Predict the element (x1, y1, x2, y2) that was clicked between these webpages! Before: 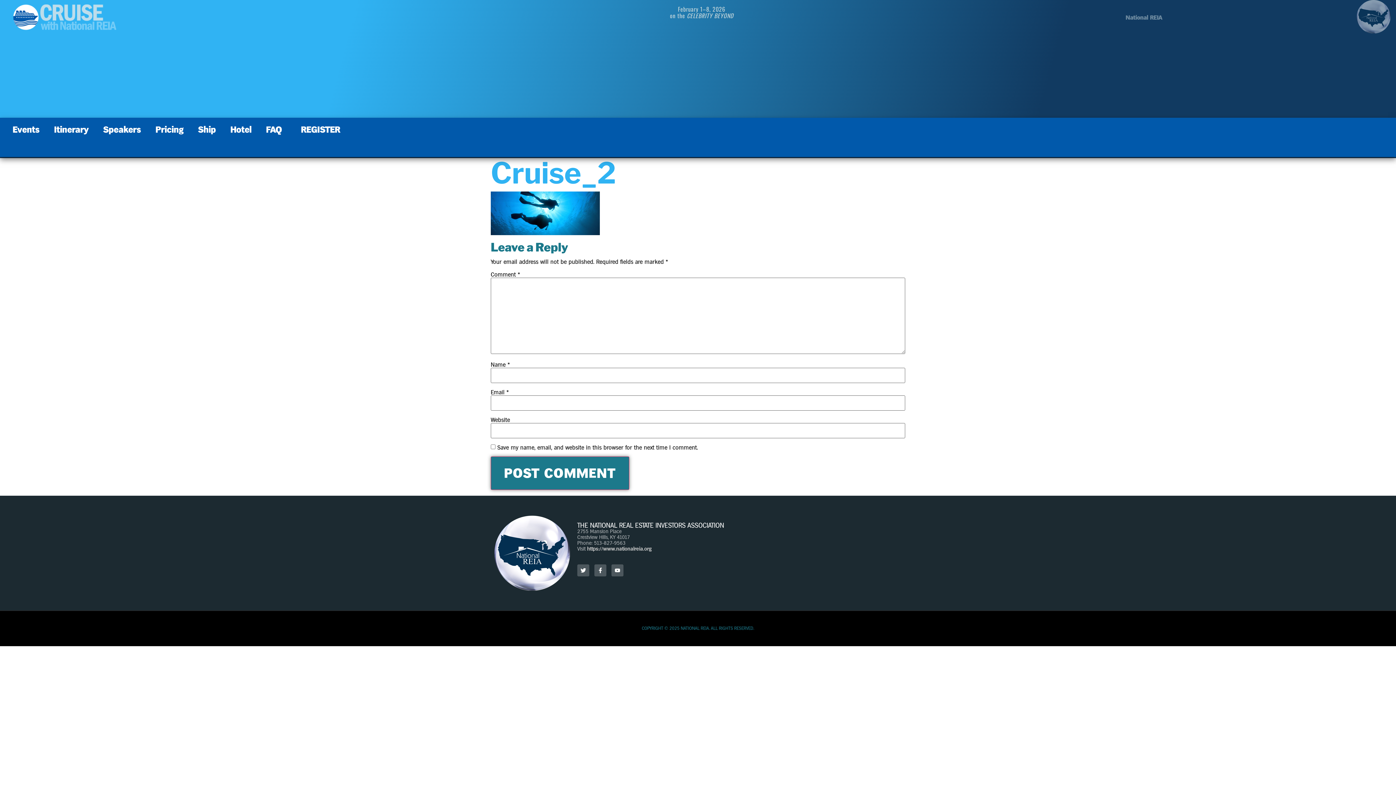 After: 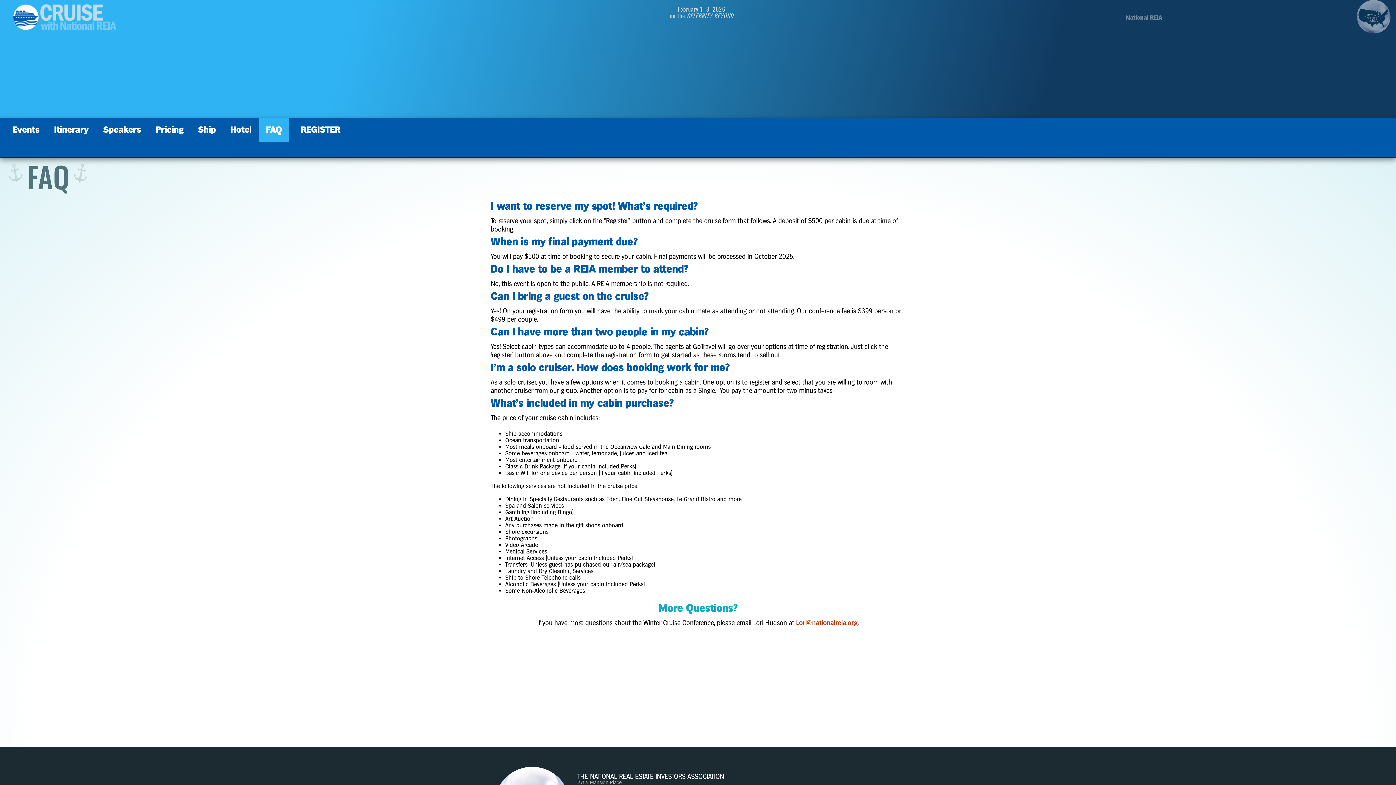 Action: bbox: (258, 117, 289, 141) label: FAQ